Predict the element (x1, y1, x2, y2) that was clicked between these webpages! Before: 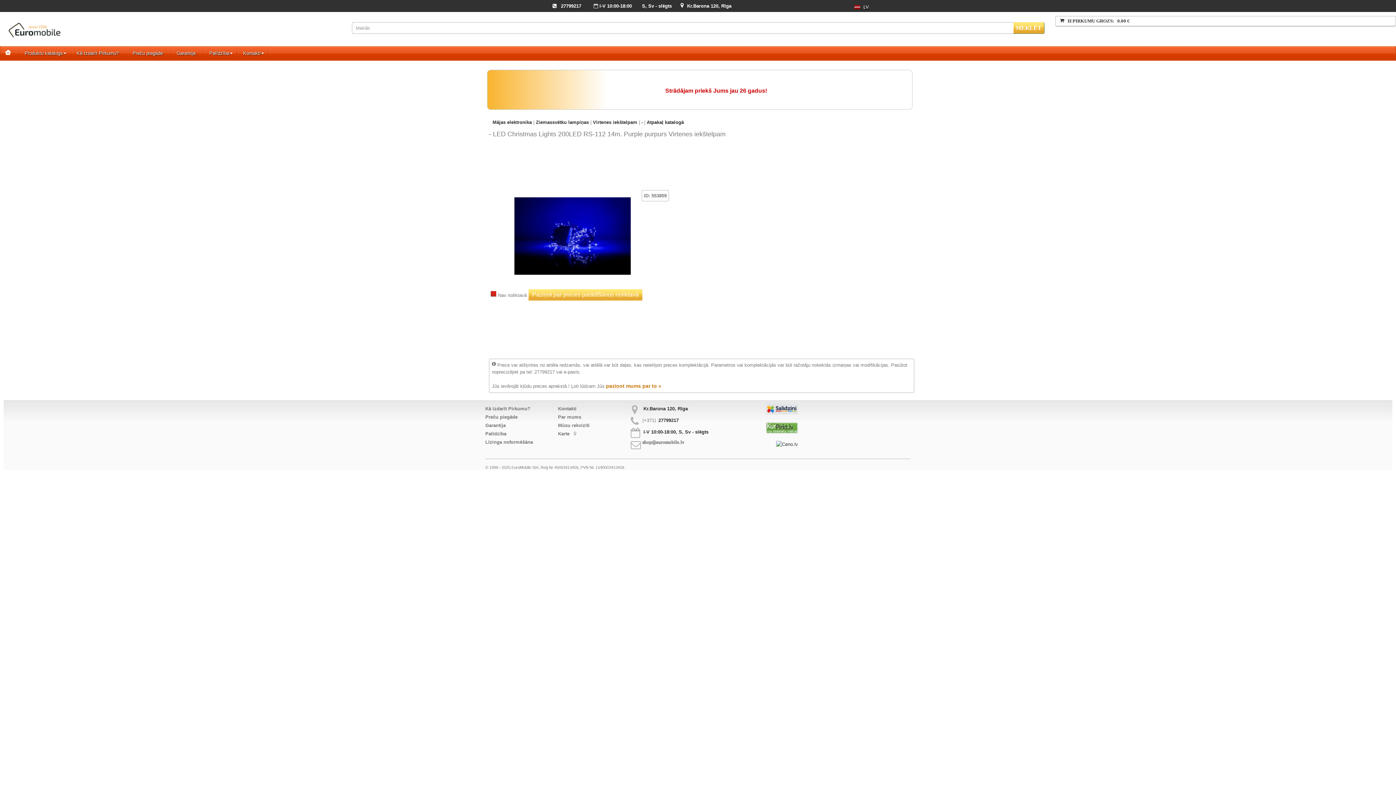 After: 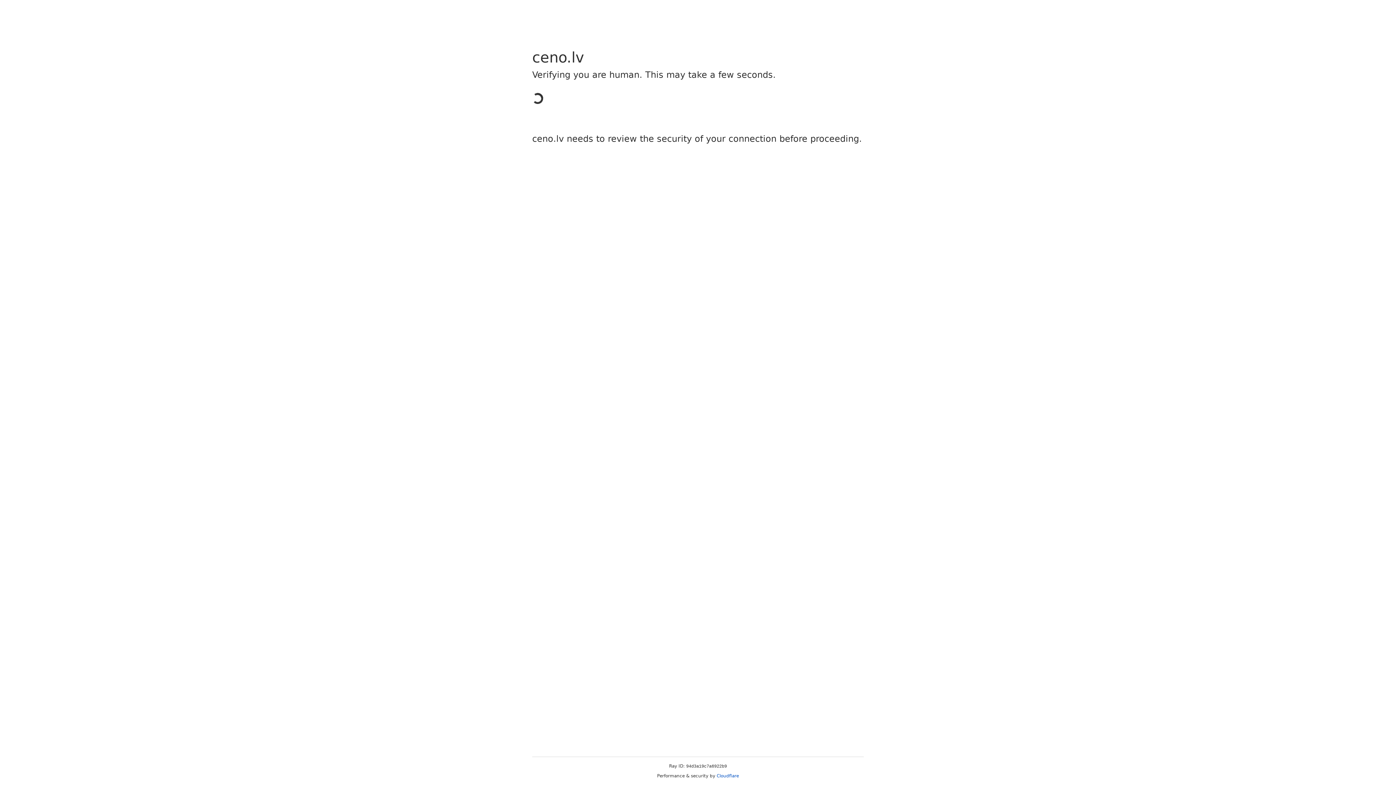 Action: bbox: (776, 441, 798, 447)